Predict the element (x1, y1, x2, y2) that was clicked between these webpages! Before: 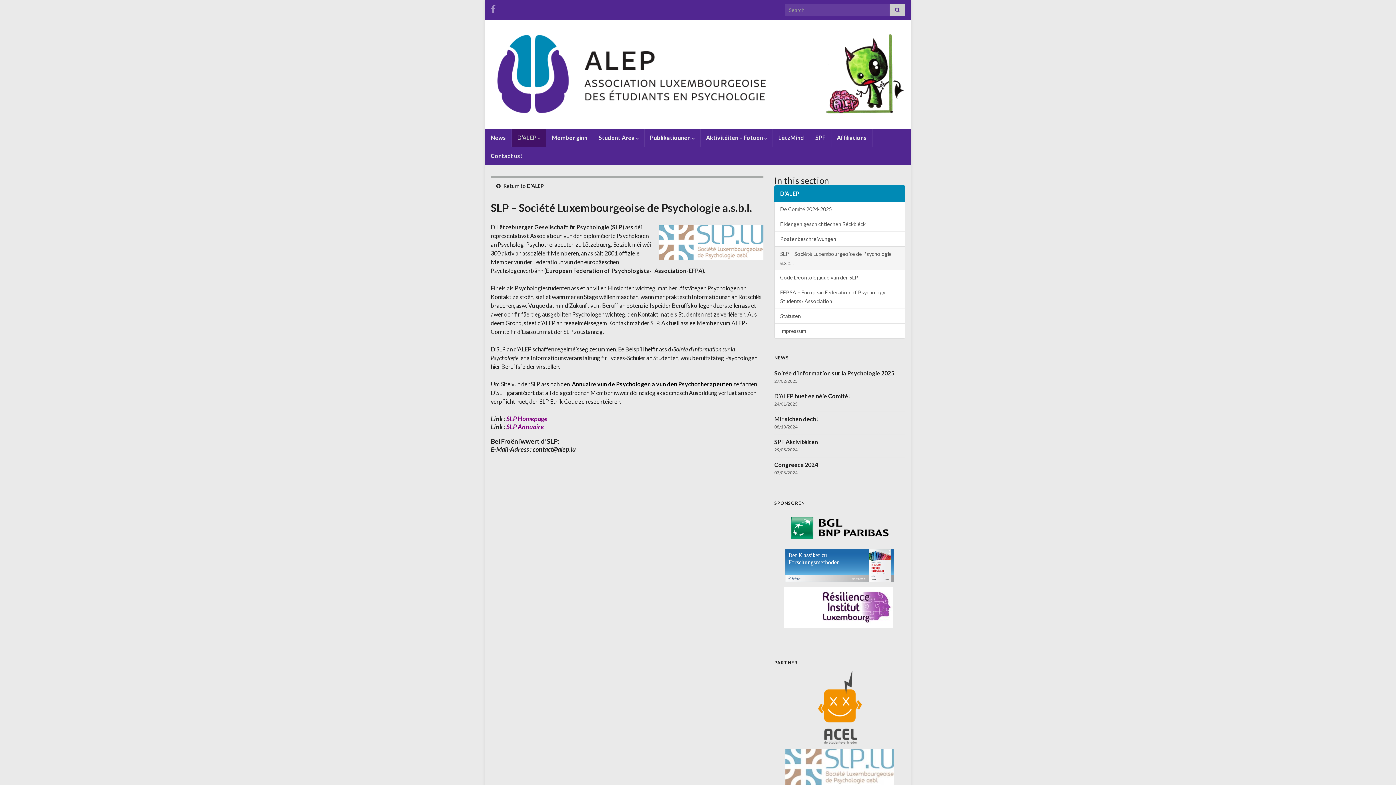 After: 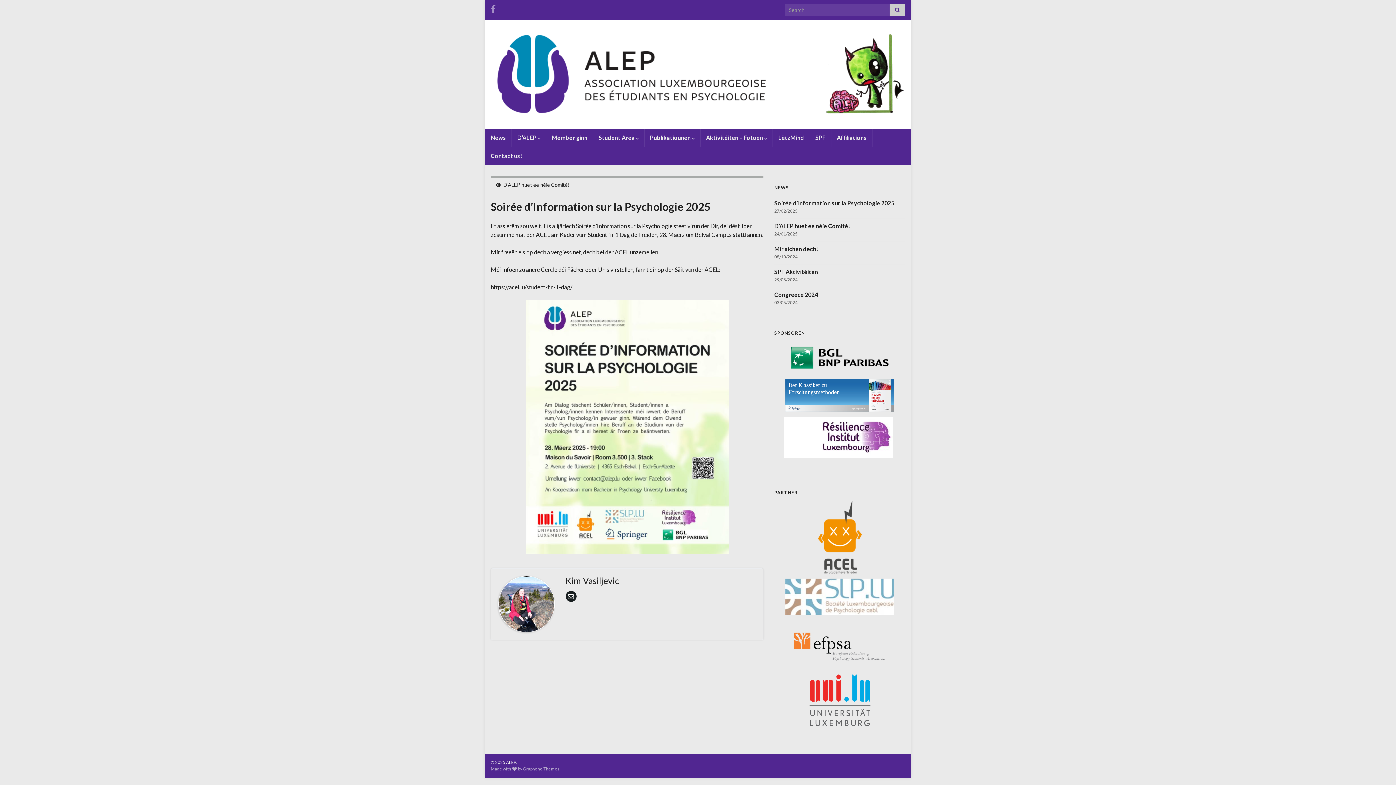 Action: bbox: (774, 369, 894, 376) label: Soirée d’Information sur la Psychologie 2025